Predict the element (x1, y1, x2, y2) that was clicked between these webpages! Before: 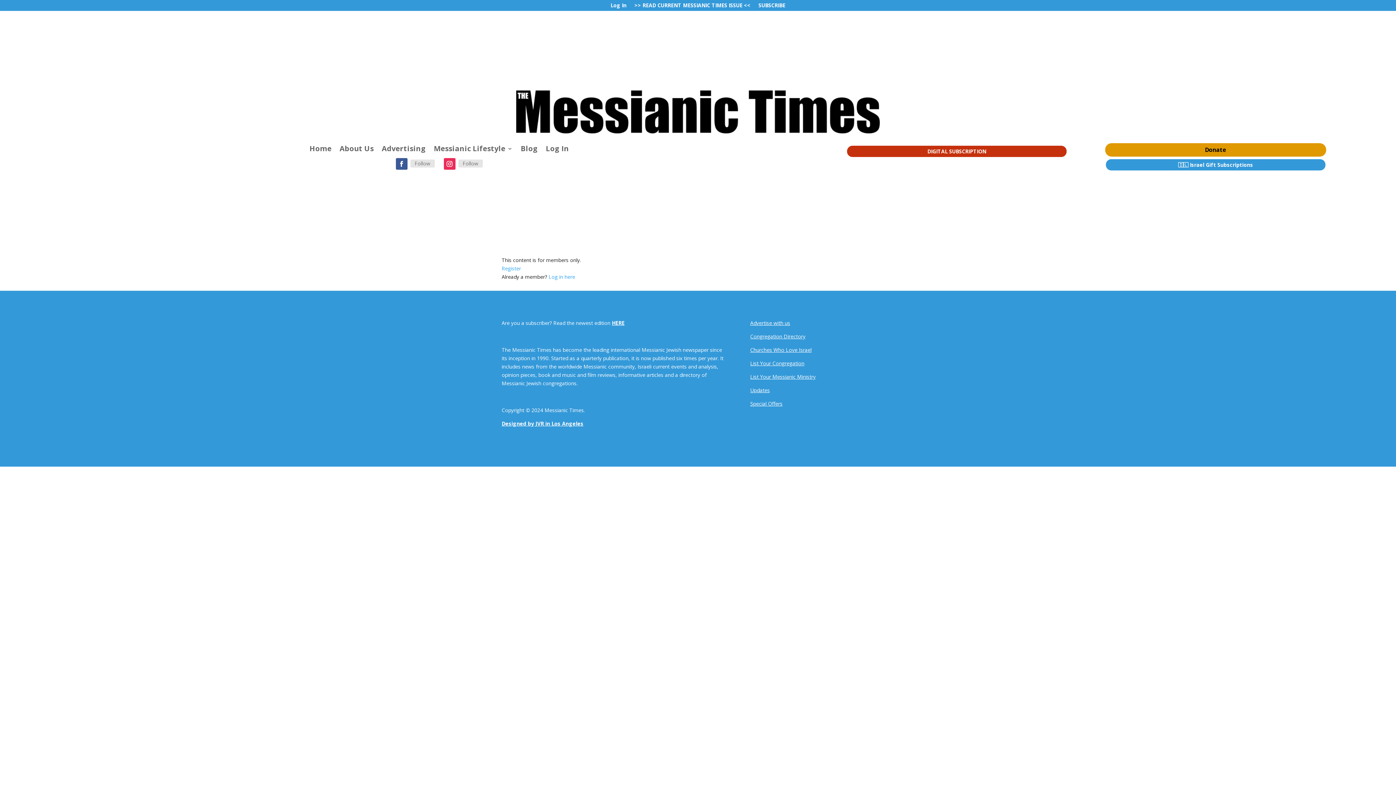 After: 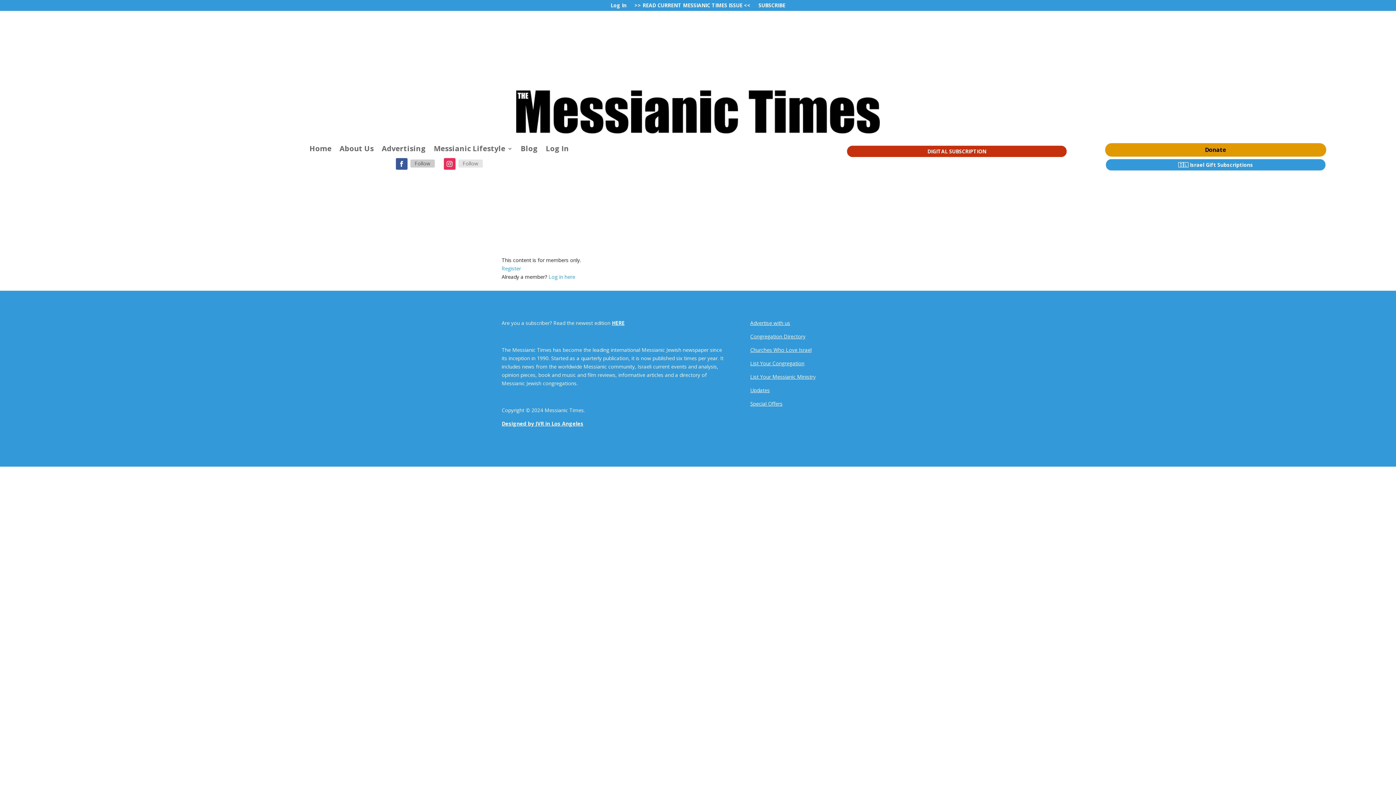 Action: bbox: (410, 159, 434, 167) label: Follow